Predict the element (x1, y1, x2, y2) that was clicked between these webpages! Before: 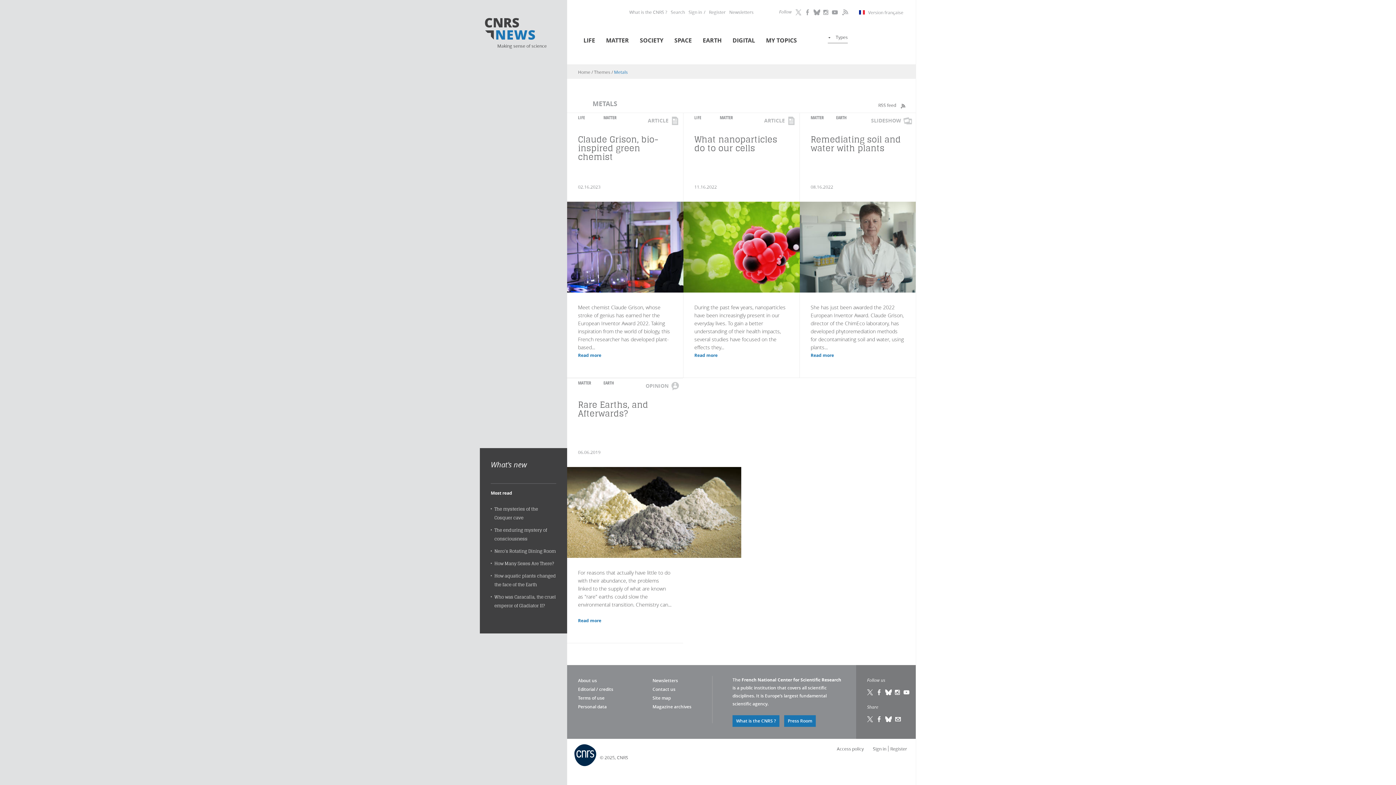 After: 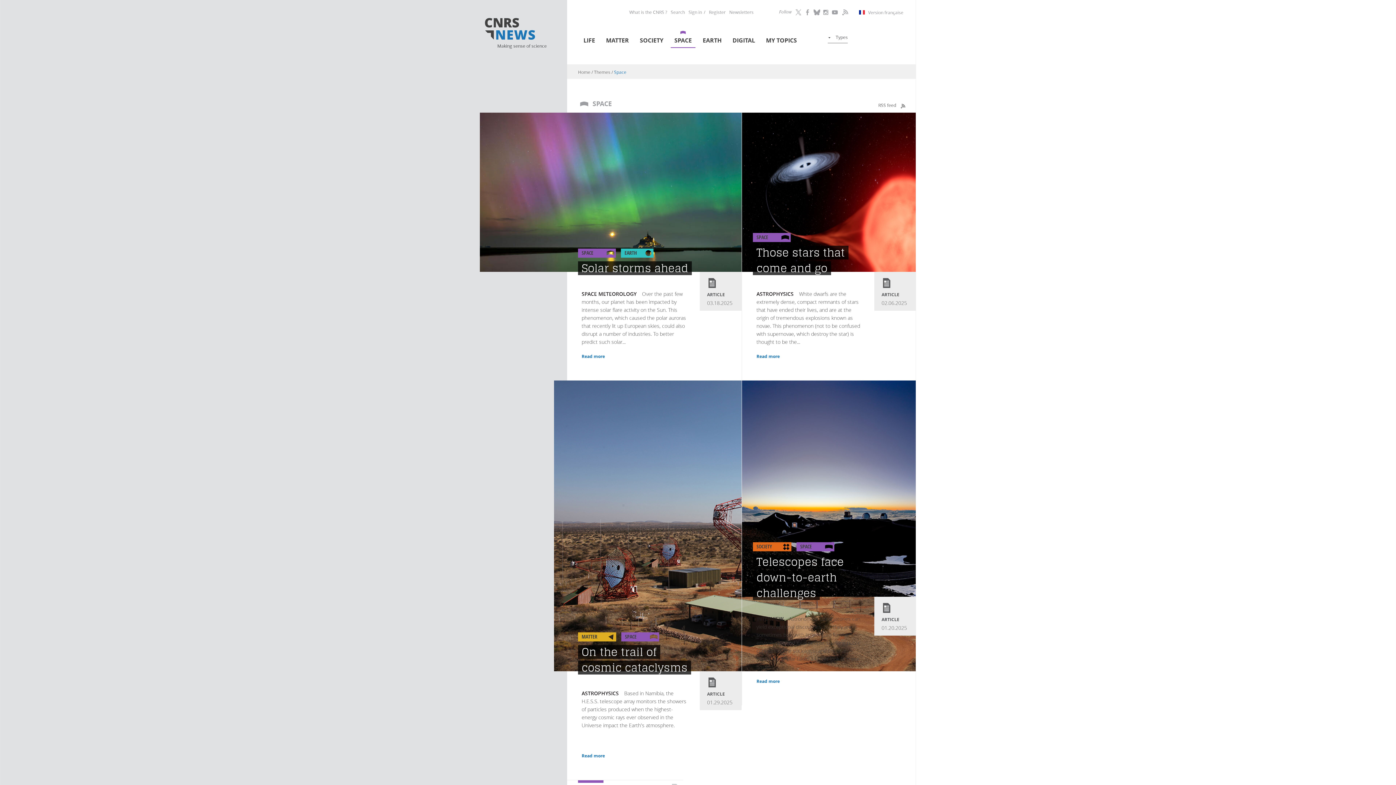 Action: bbox: (670, 29, 695, 48) label: SPACE